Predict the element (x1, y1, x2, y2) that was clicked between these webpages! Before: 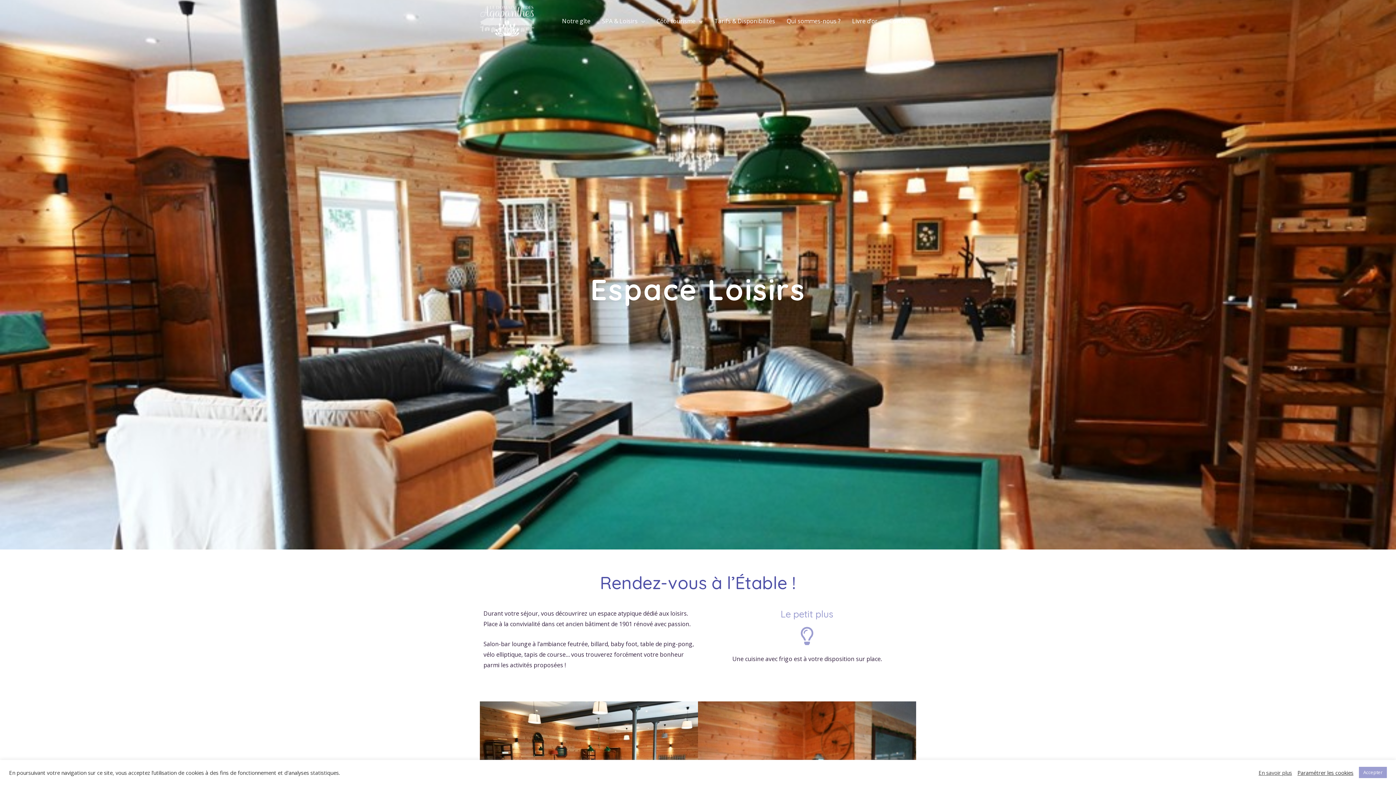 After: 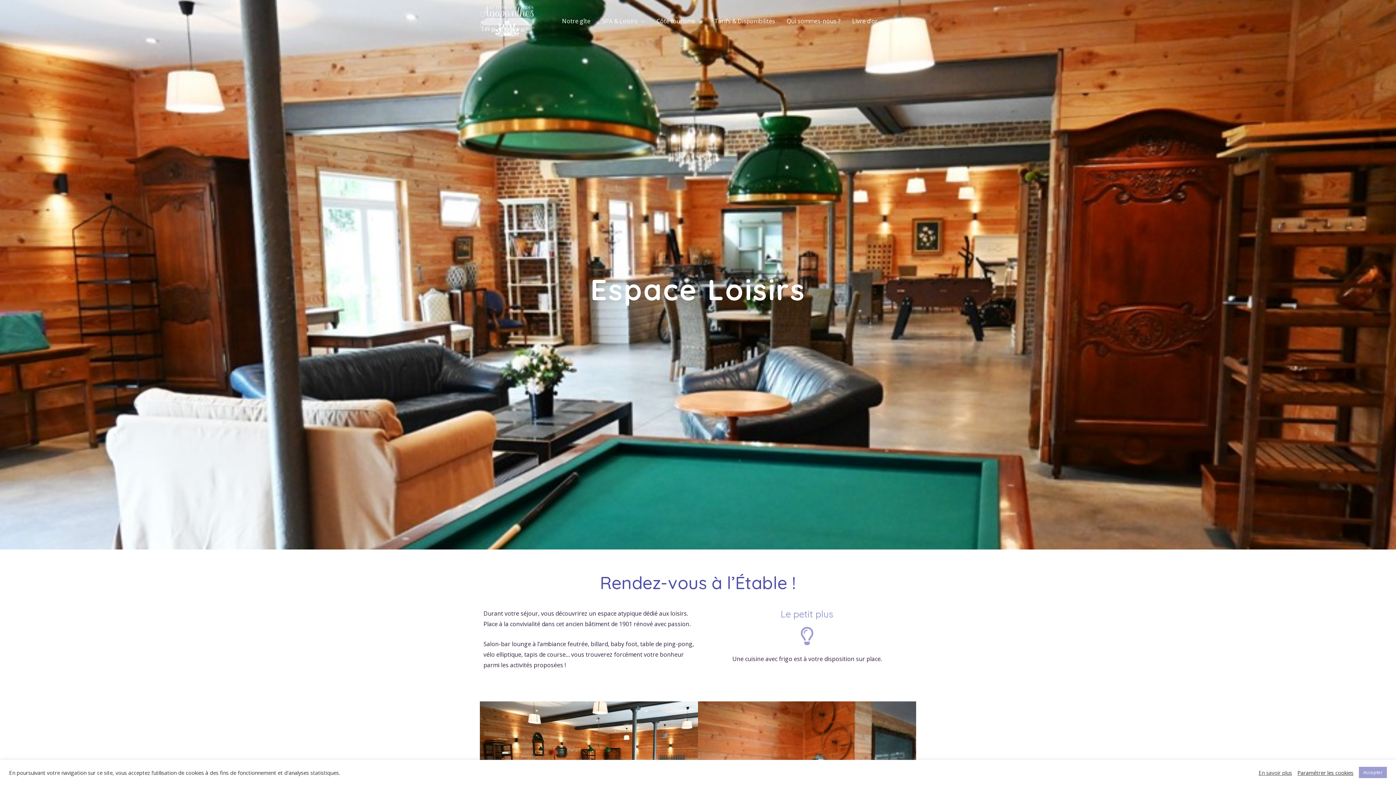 Action: bbox: (1258, 769, 1292, 776) label: En savoir plus